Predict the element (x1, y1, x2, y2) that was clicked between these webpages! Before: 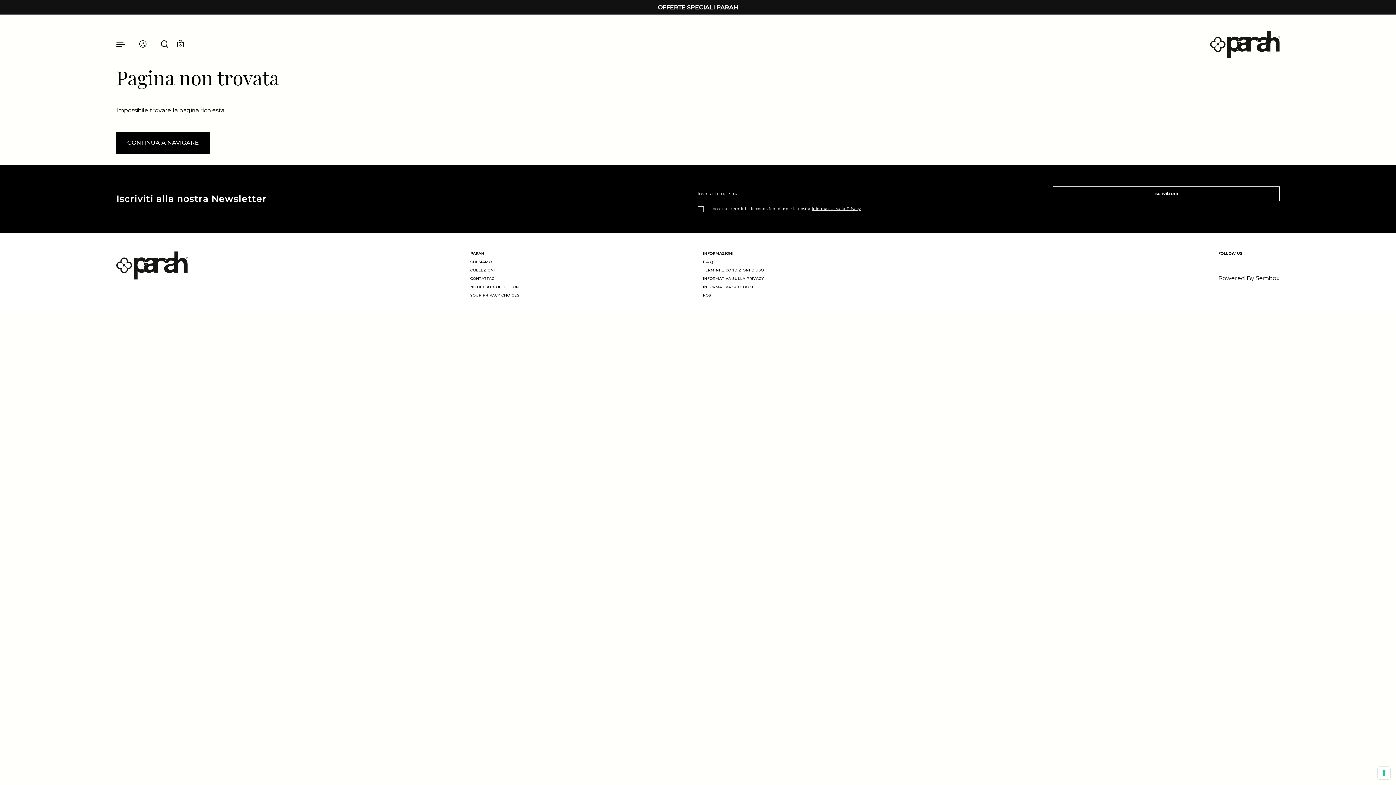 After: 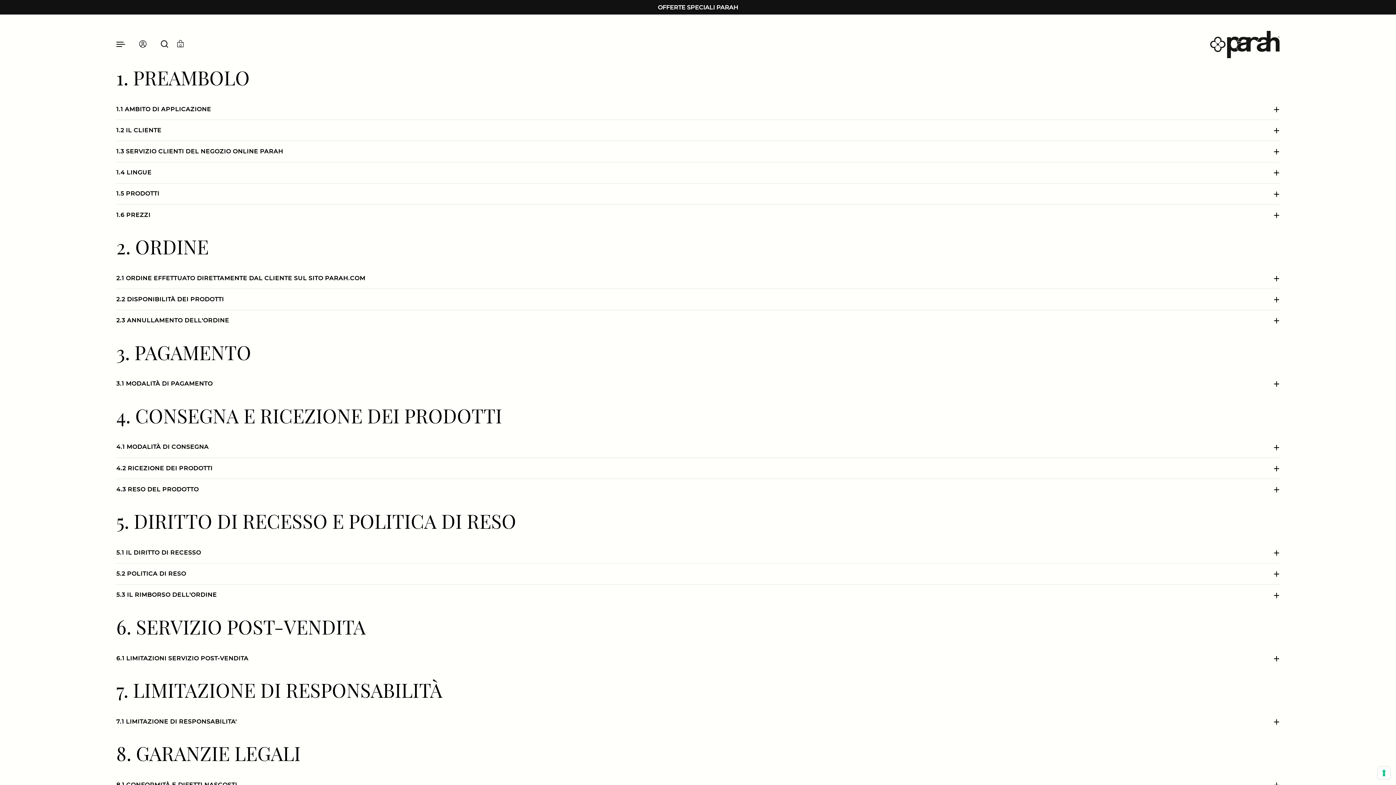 Action: bbox: (703, 268, 764, 273) label: TERMINI E CONDIZIONI D'USO